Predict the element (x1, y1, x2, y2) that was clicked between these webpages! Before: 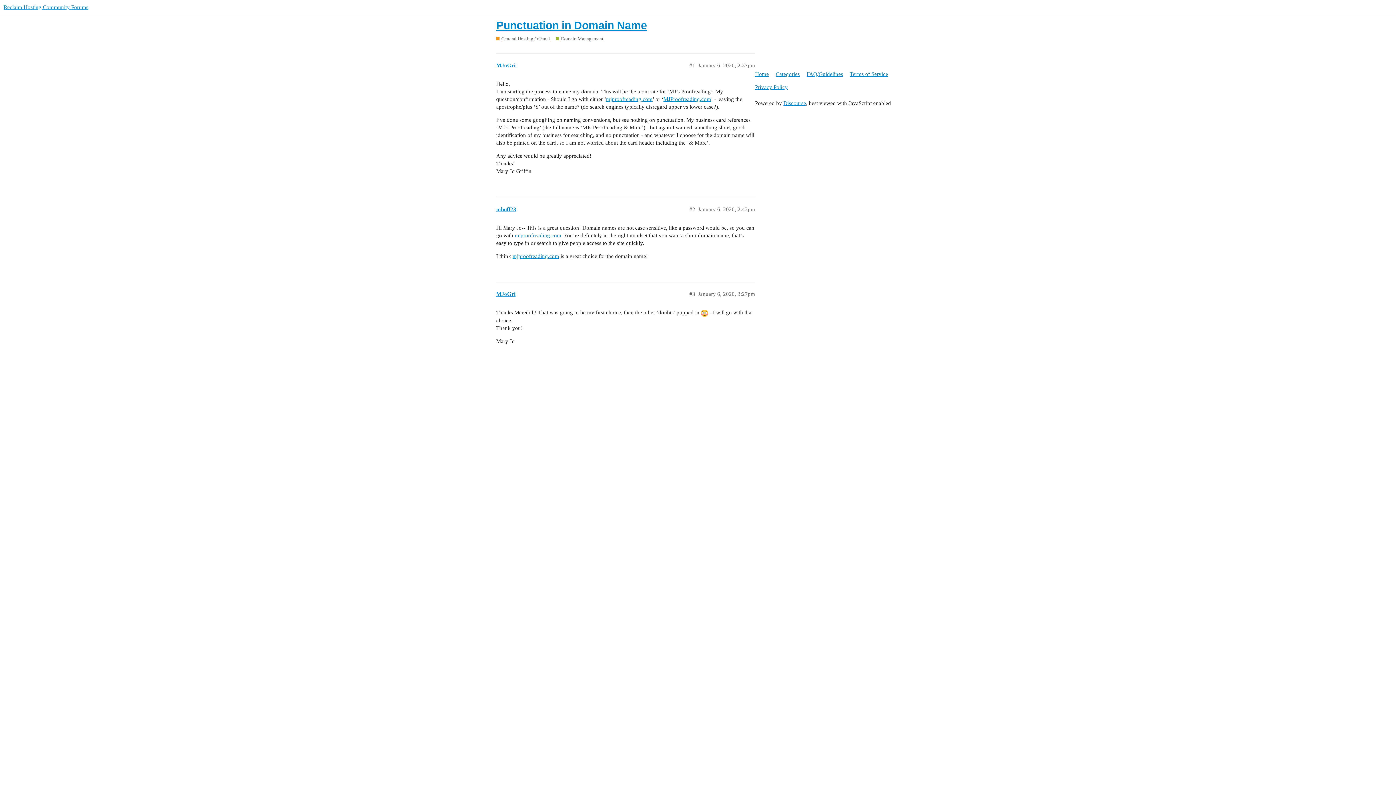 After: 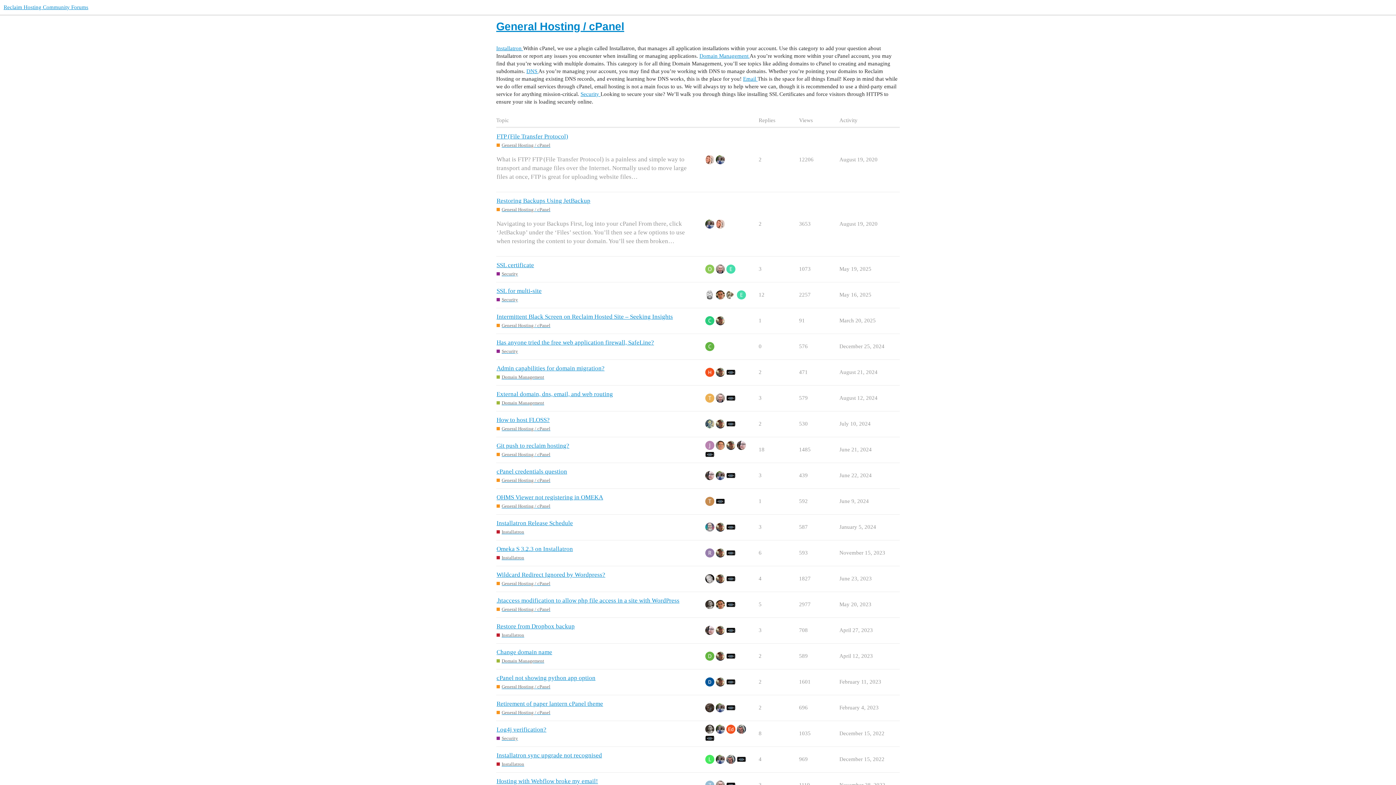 Action: label: General Hosting / cPanel bbox: (496, 35, 550, 42)